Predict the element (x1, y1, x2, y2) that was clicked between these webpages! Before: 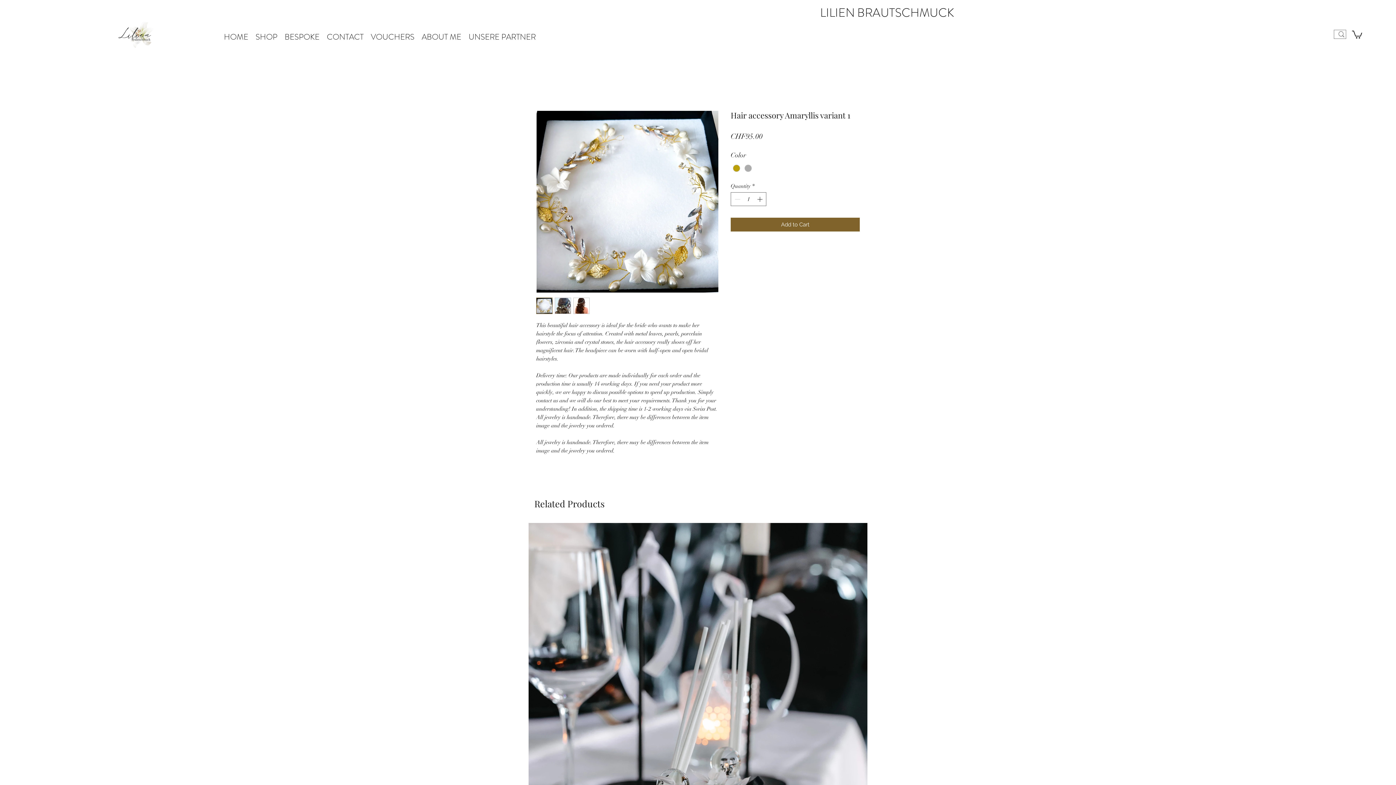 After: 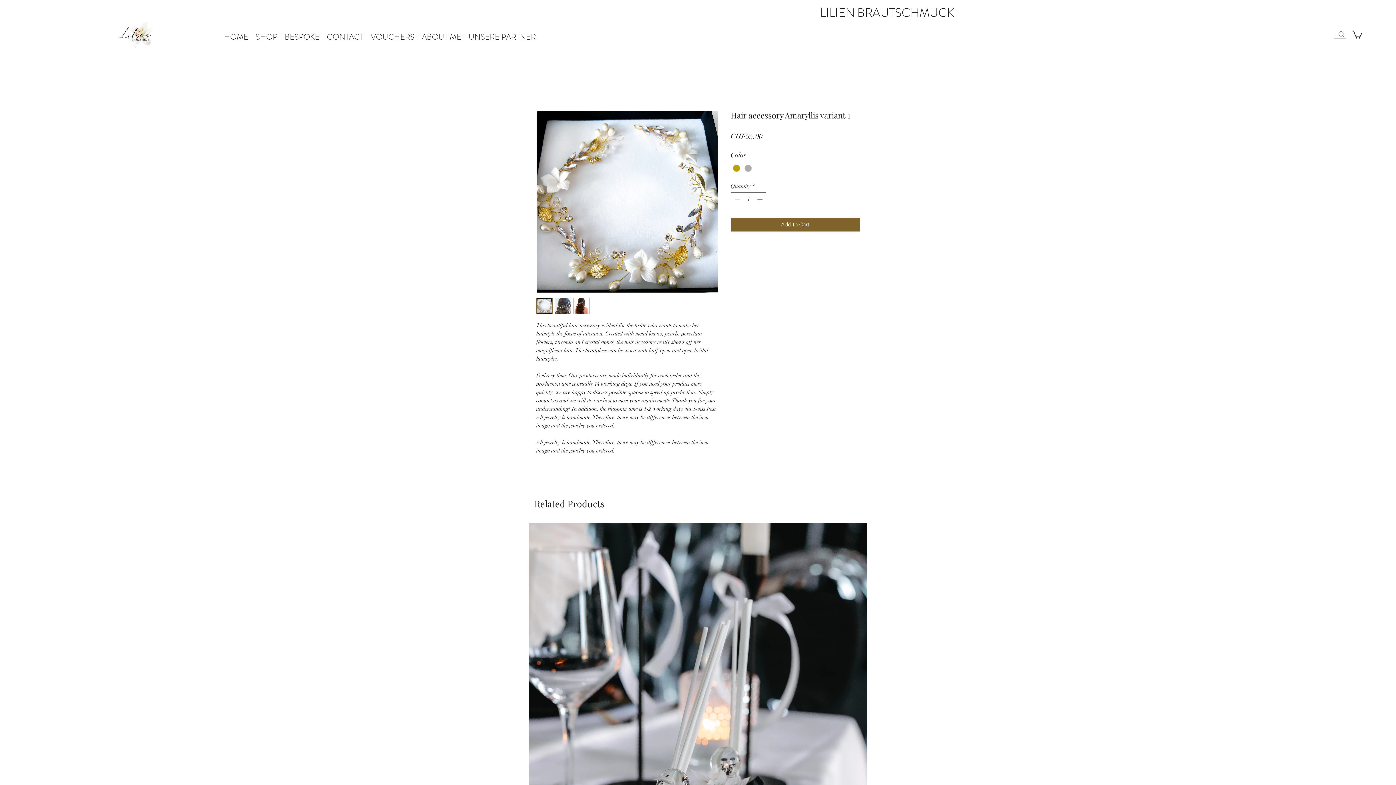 Action: bbox: (573, 297, 589, 314)